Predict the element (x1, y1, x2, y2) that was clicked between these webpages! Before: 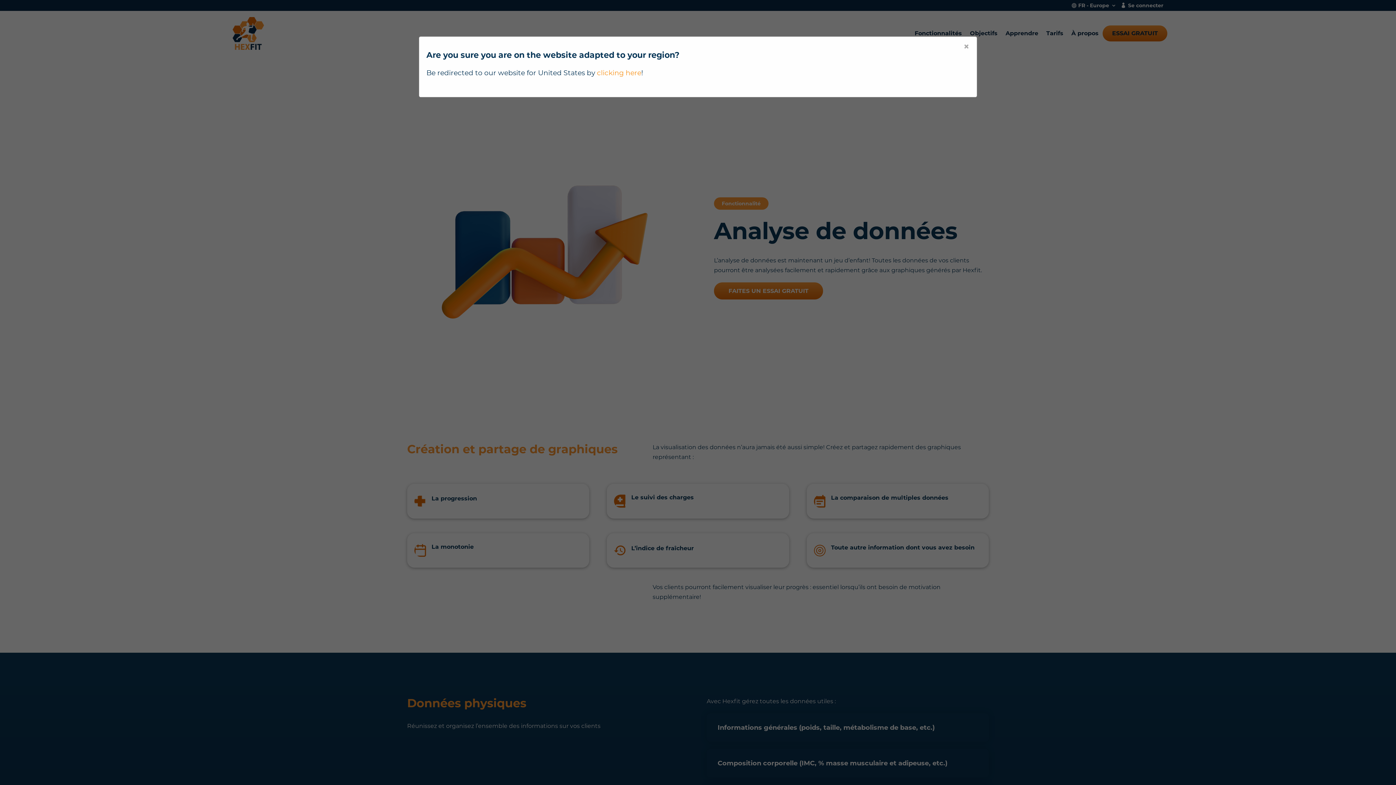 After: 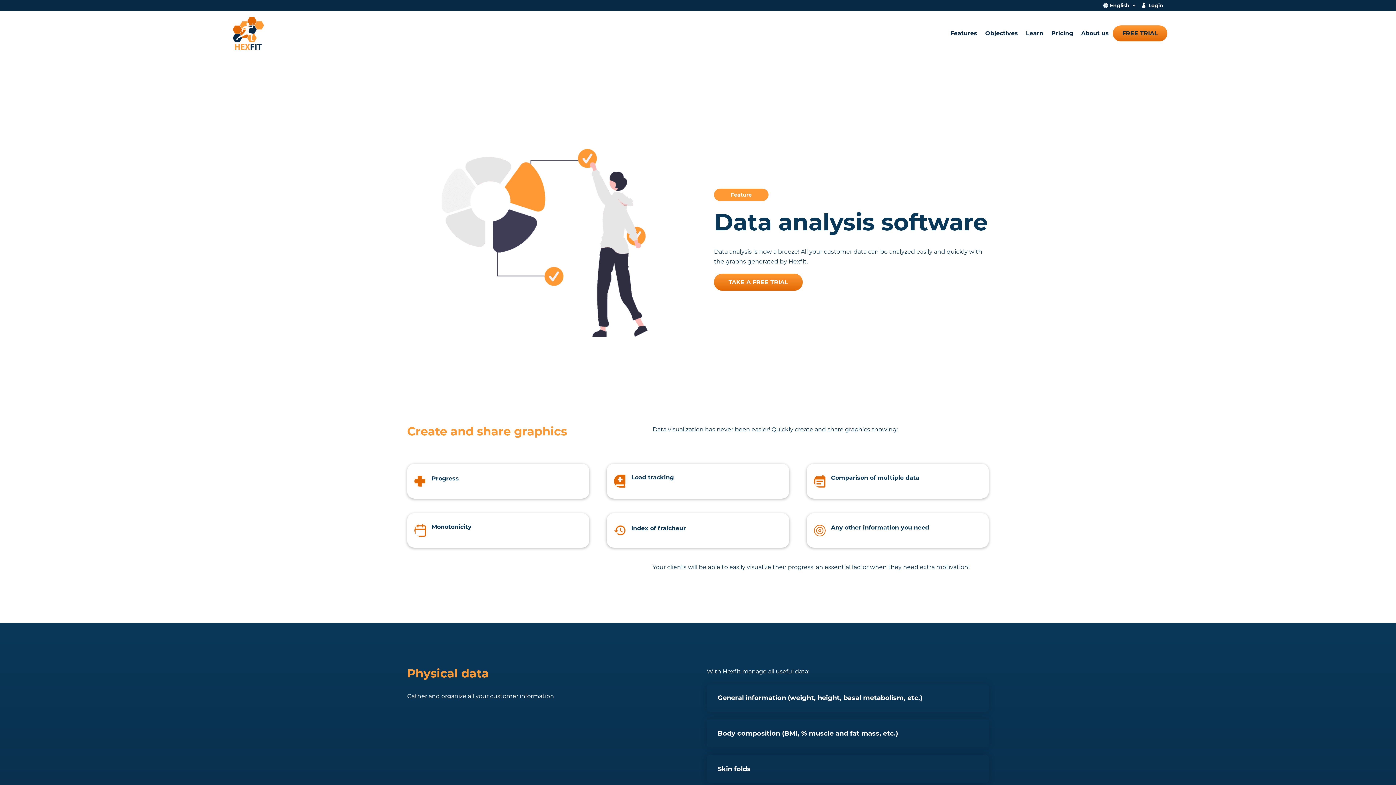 Action: bbox: (597, 68, 641, 77) label: clicking here